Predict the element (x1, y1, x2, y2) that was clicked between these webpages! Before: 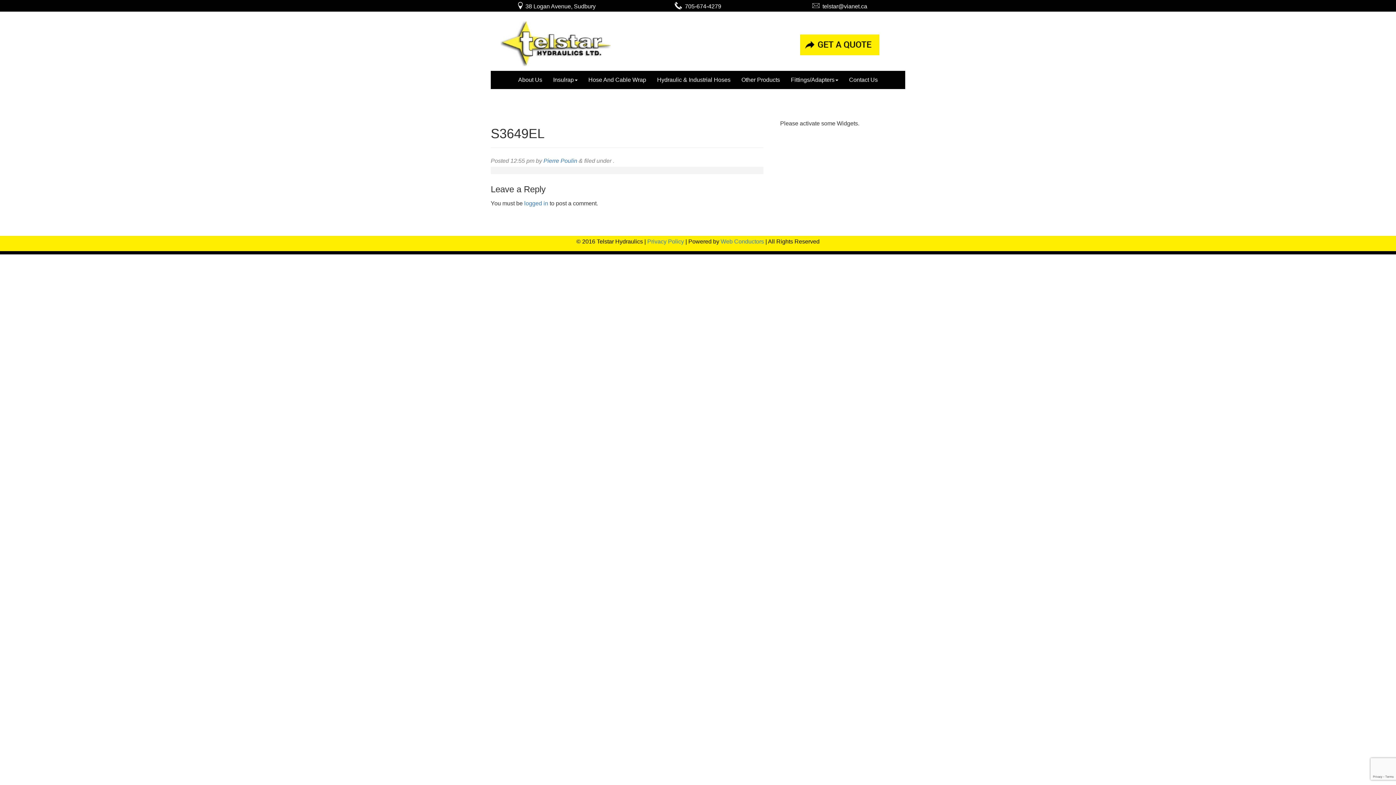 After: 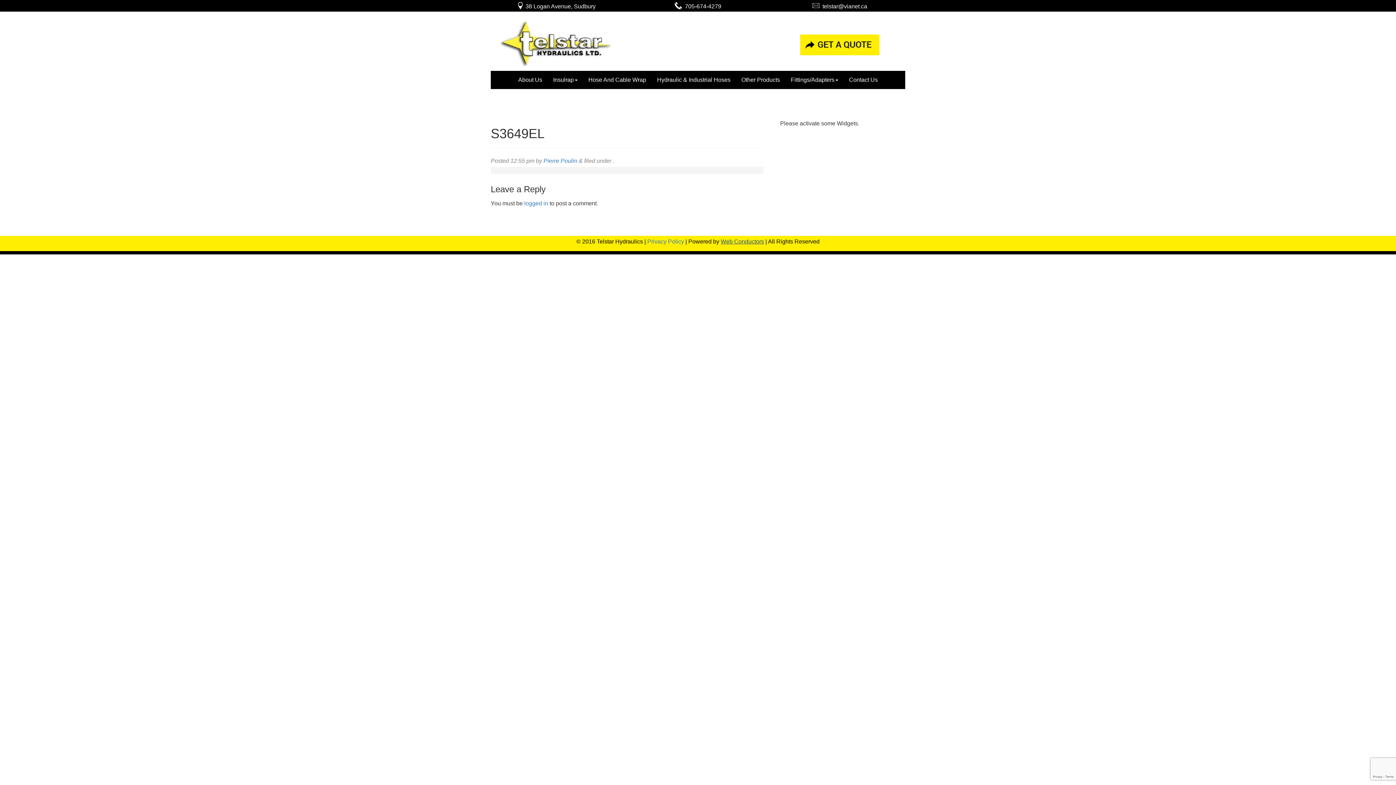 Action: label: Web Conductors bbox: (720, 238, 764, 244)